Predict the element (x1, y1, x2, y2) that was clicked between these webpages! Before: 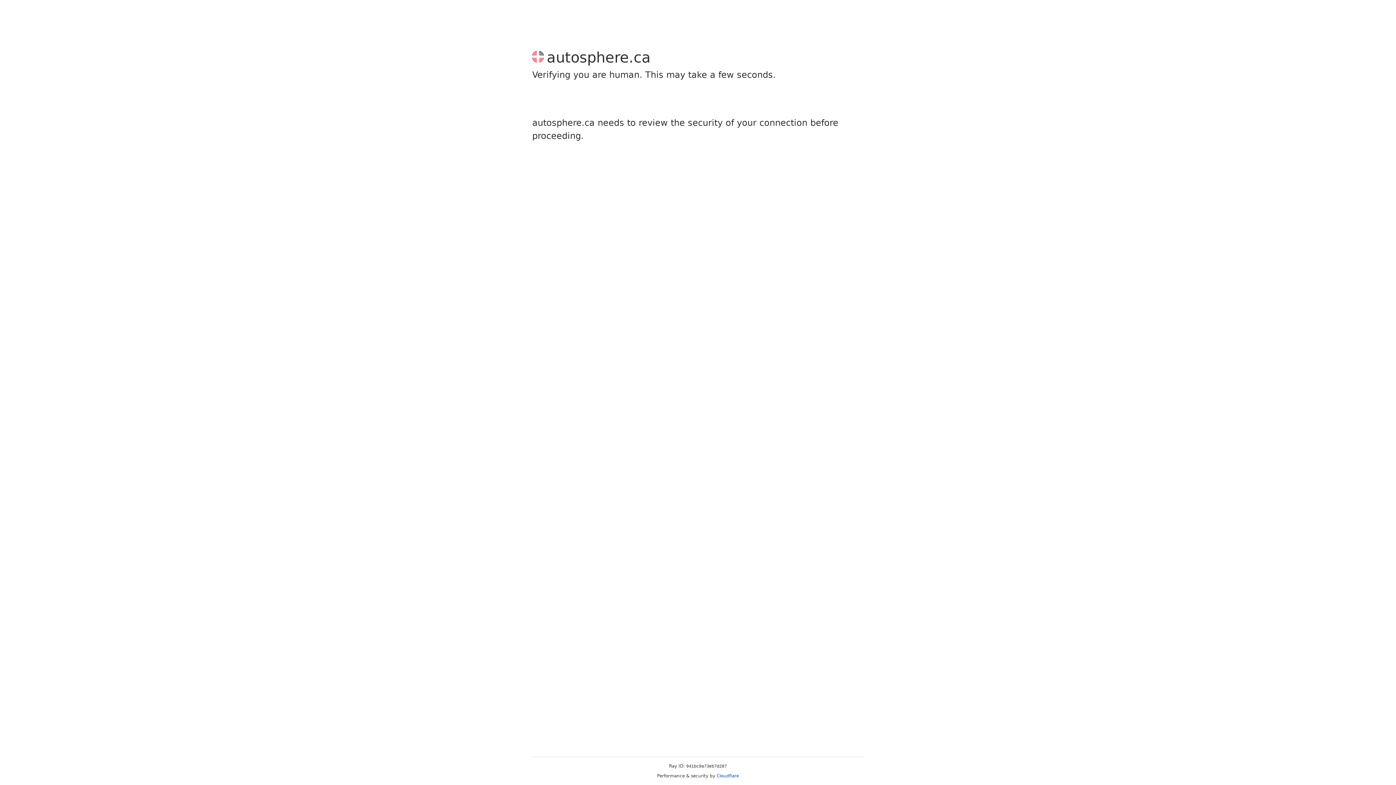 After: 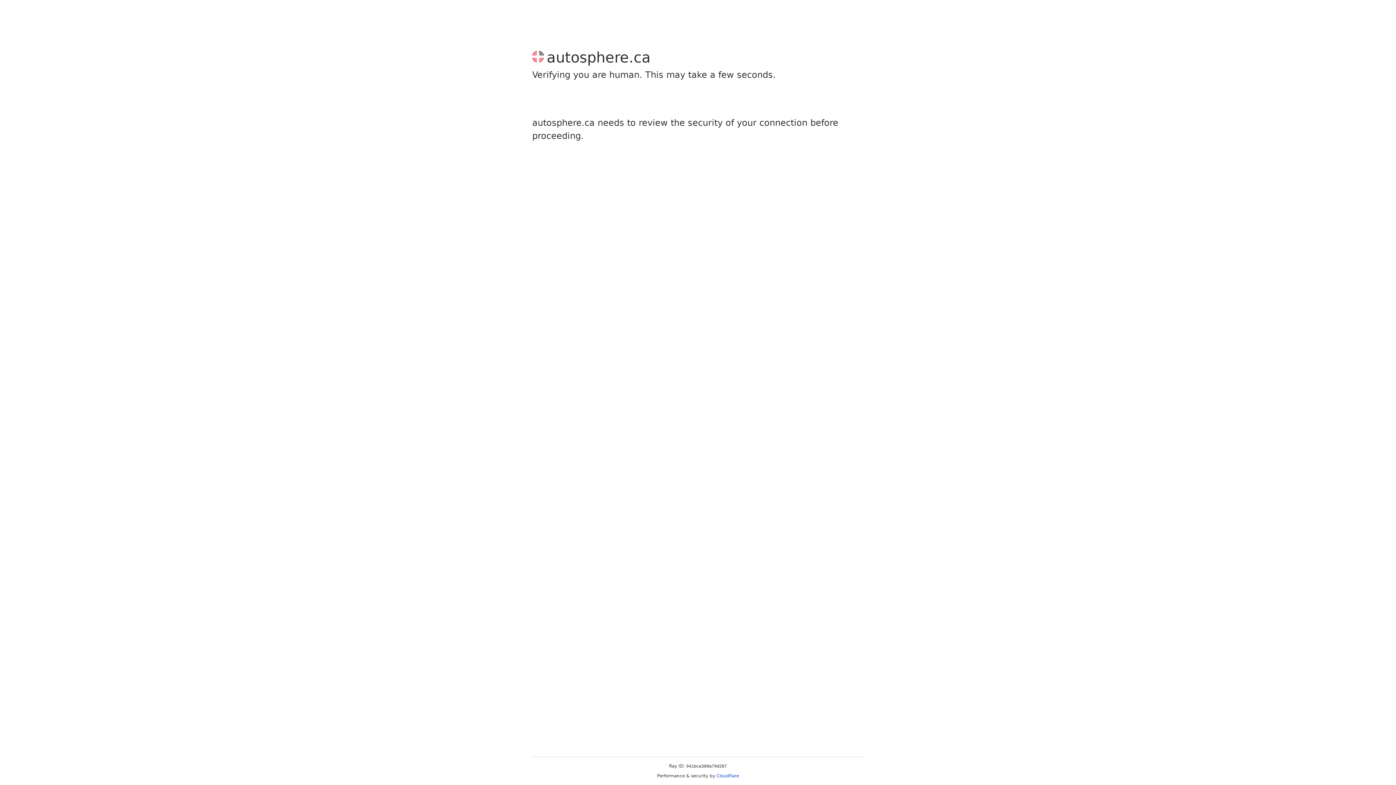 Action: label: Cloudflare bbox: (716, 773, 739, 778)